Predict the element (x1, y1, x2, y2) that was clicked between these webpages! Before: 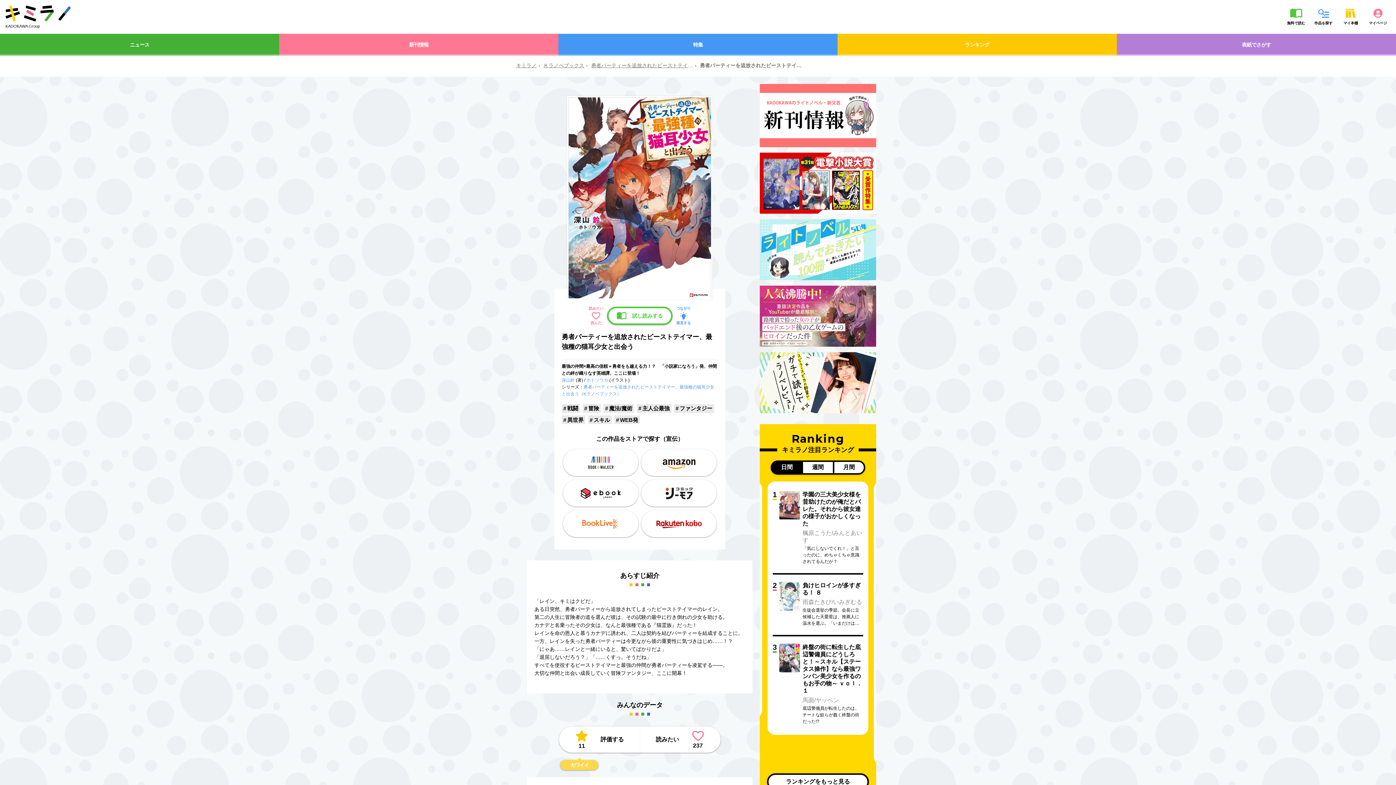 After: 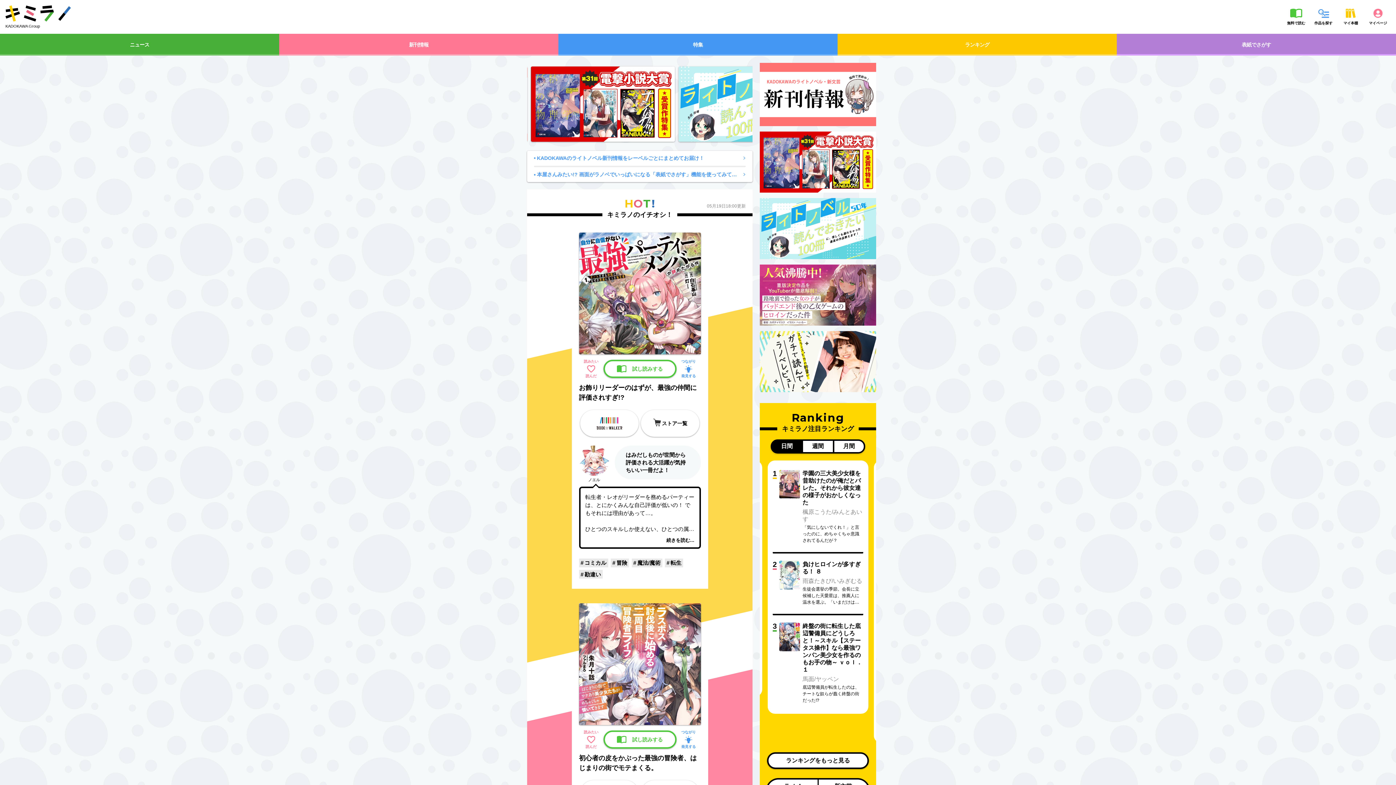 Action: bbox: (5, 5, 70, 28) label: KADOKAWA Group